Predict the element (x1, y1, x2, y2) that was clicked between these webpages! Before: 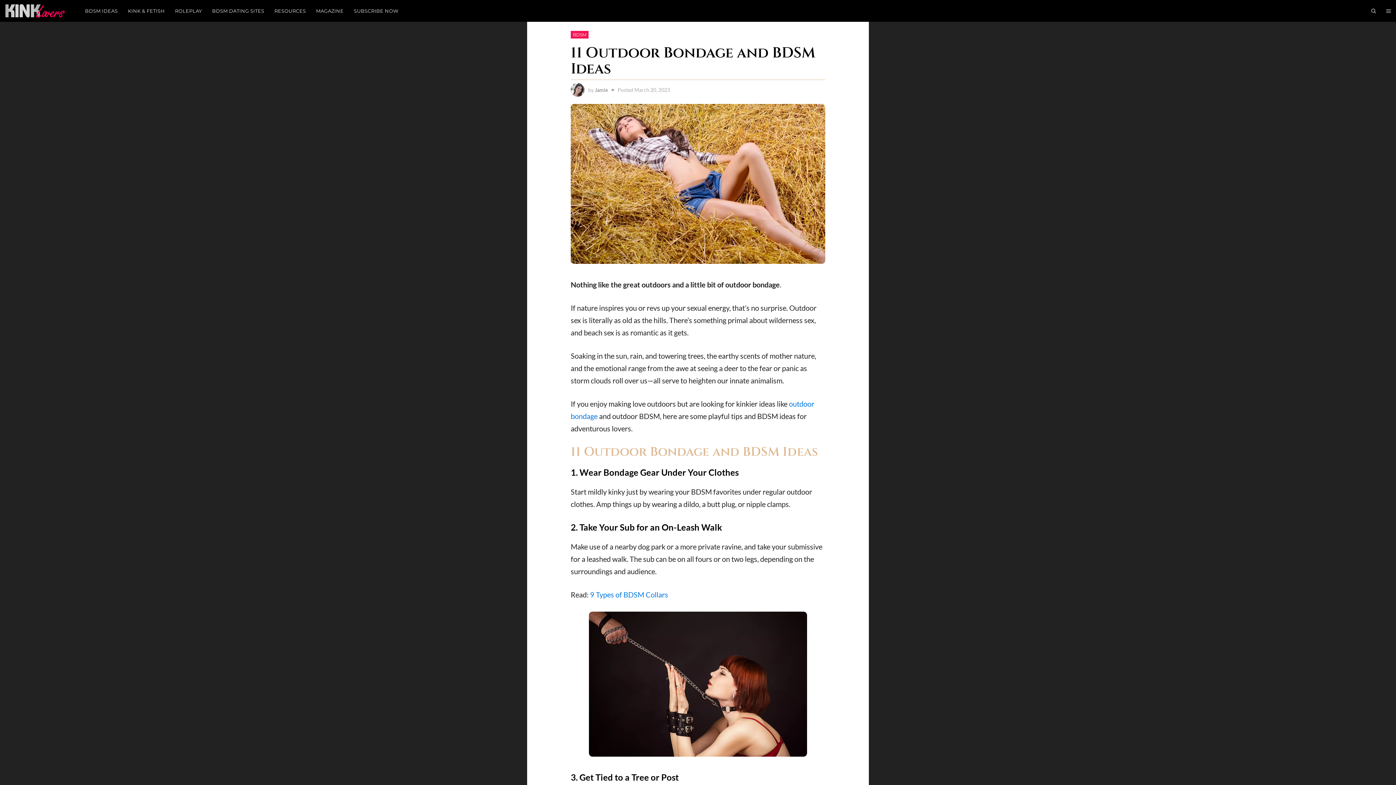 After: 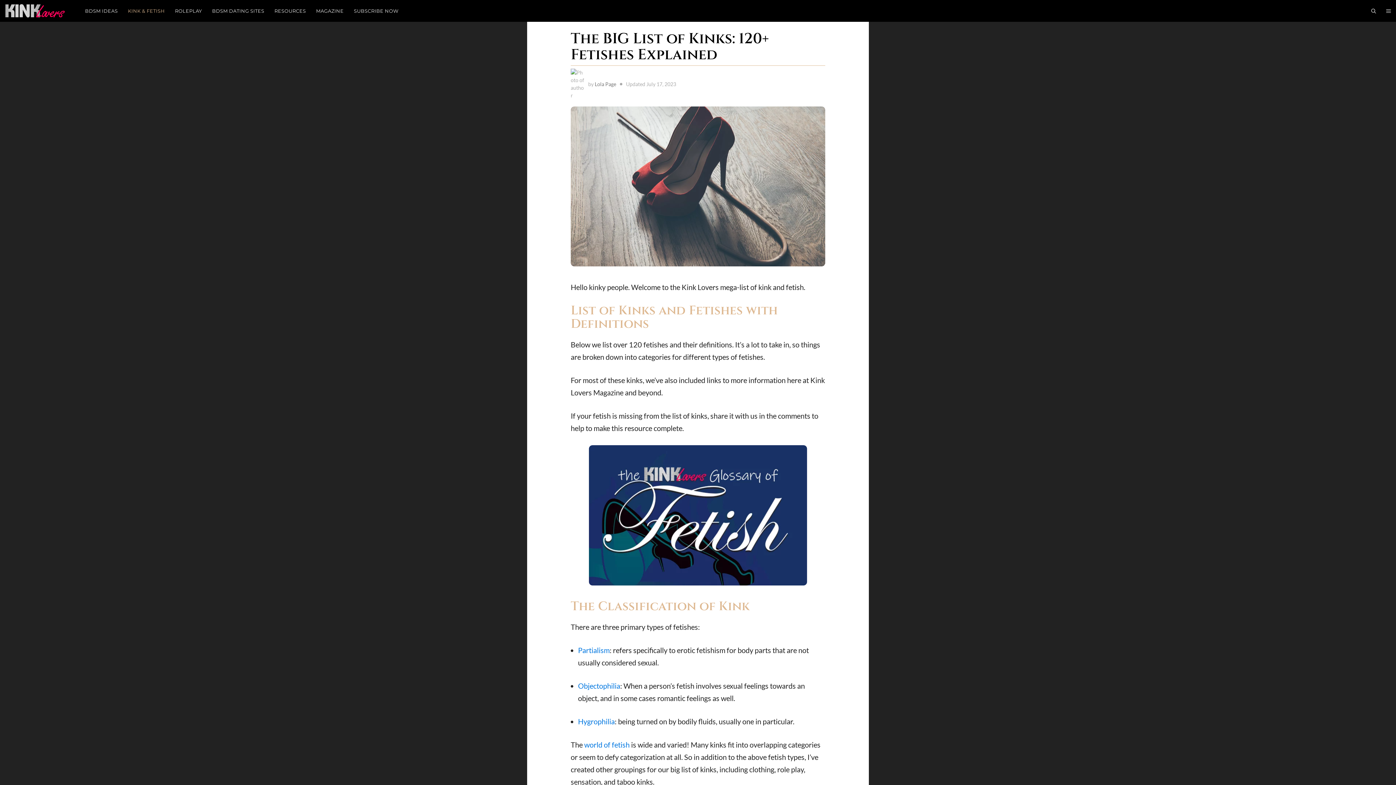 Action: label: KINK & FETISH bbox: (122, 0, 170, 21)